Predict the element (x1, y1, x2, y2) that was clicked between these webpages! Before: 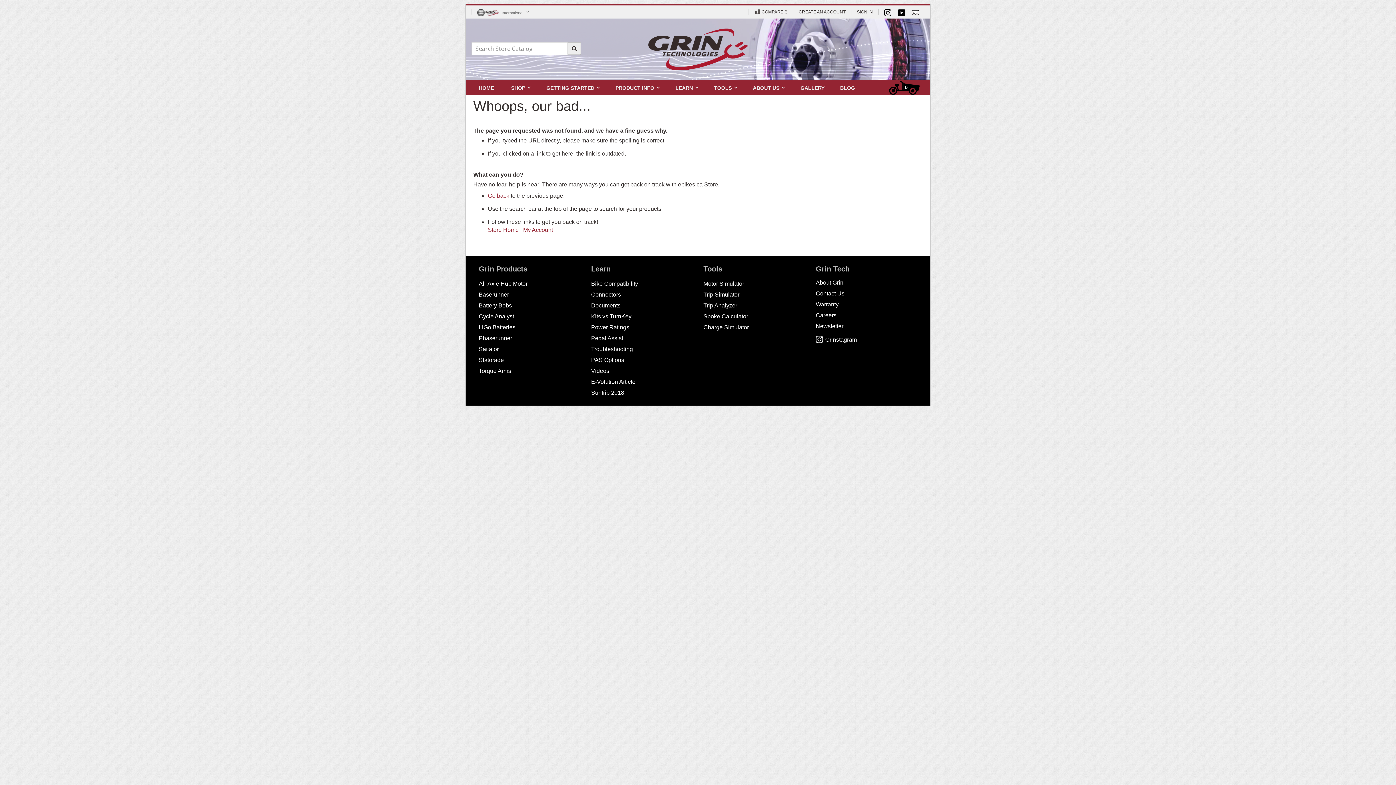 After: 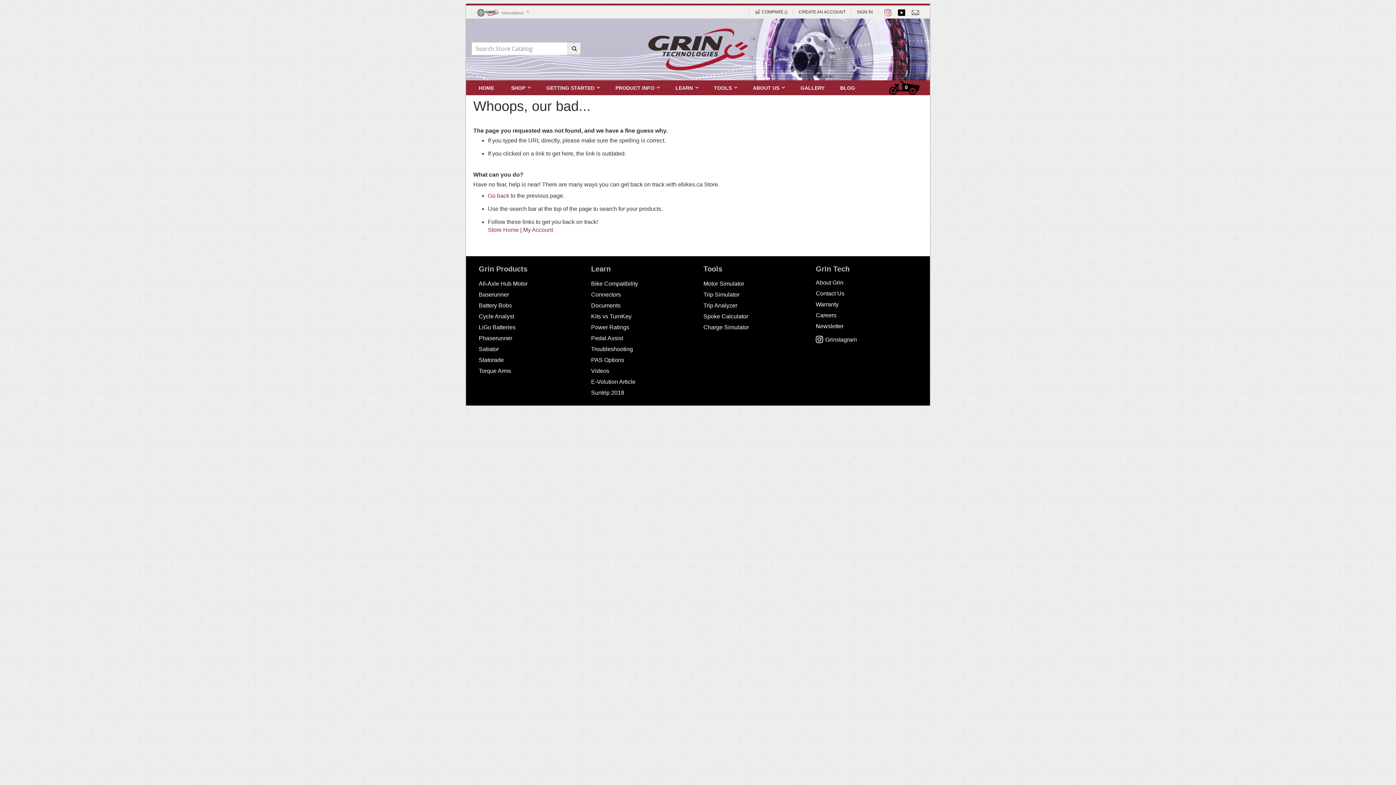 Action: bbox: (884, 9, 891, 16)